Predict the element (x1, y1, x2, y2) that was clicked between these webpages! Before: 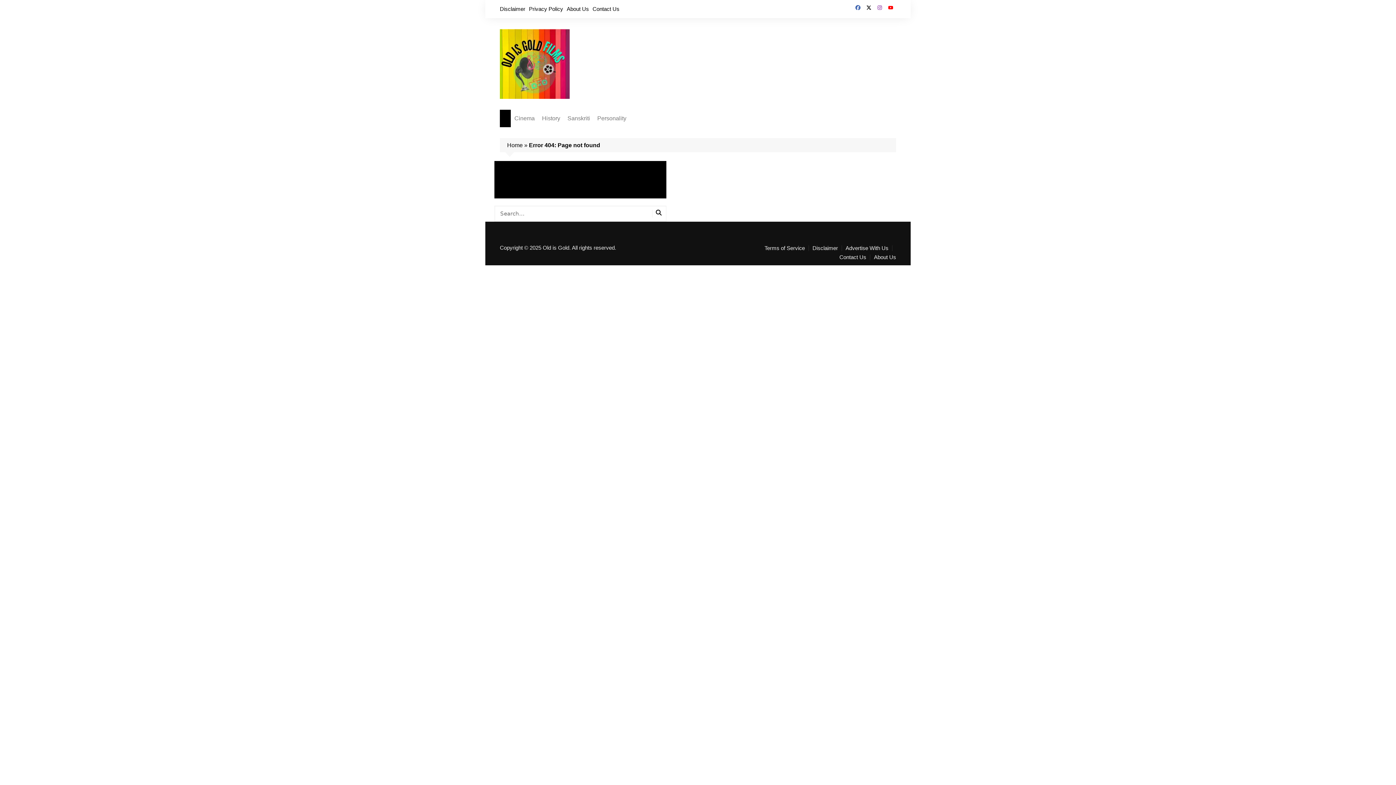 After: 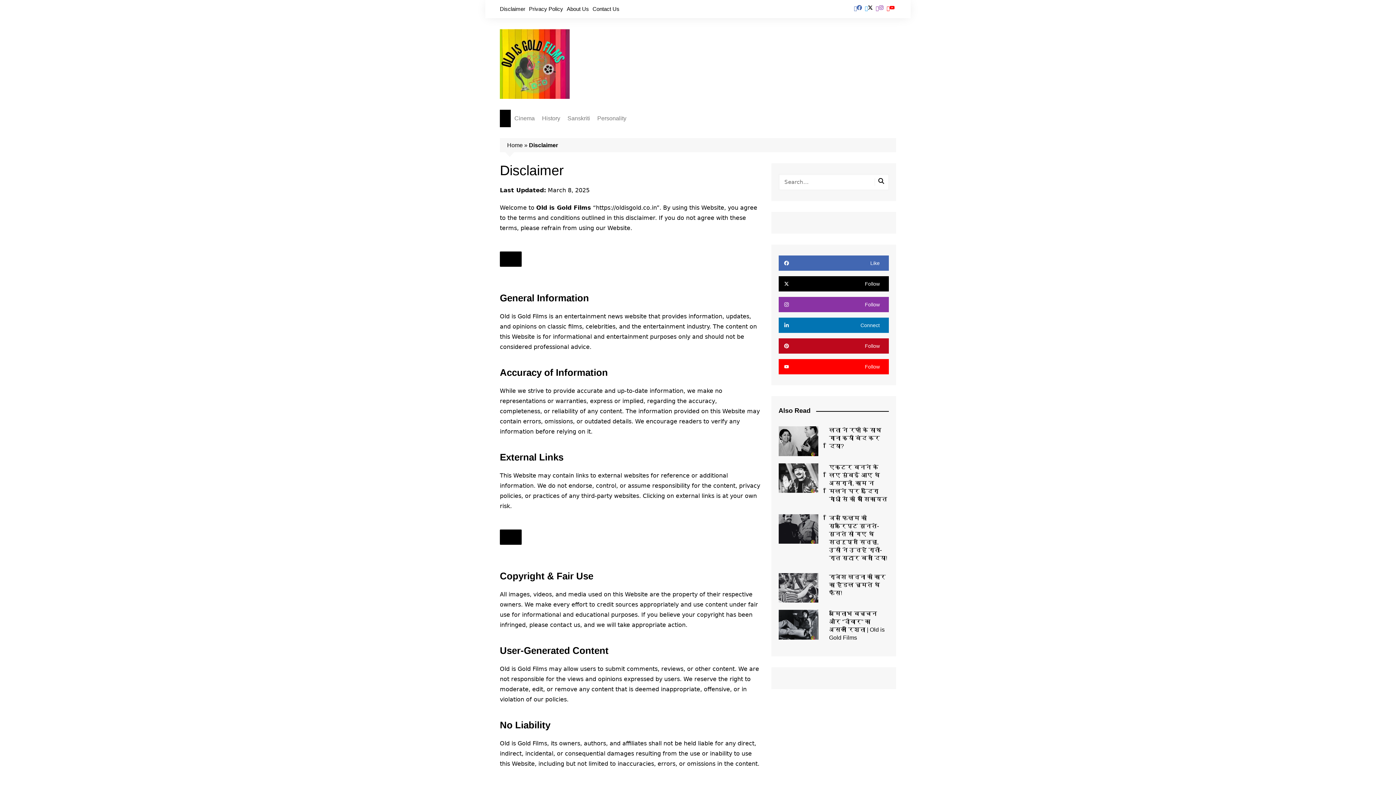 Action: label: Disclaimer bbox: (812, 245, 842, 251)